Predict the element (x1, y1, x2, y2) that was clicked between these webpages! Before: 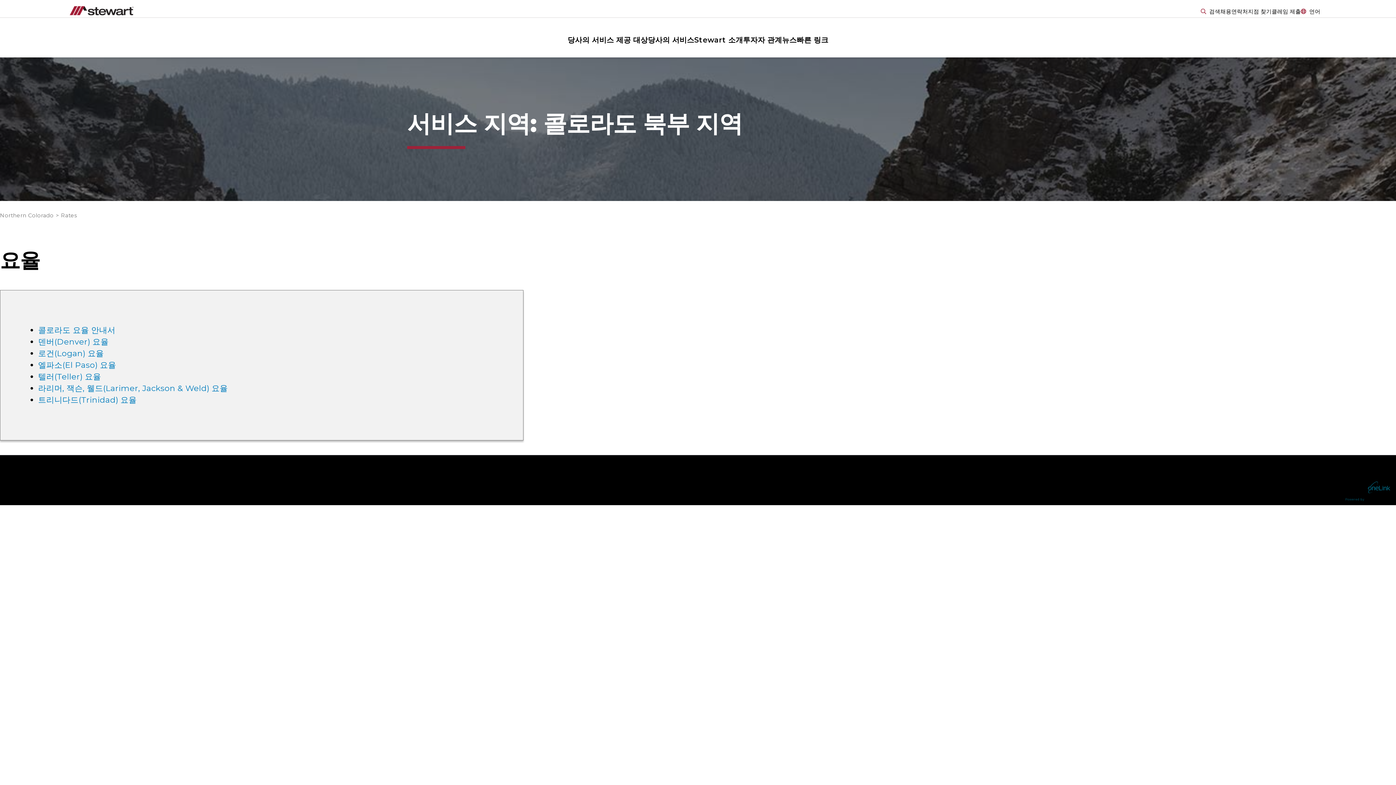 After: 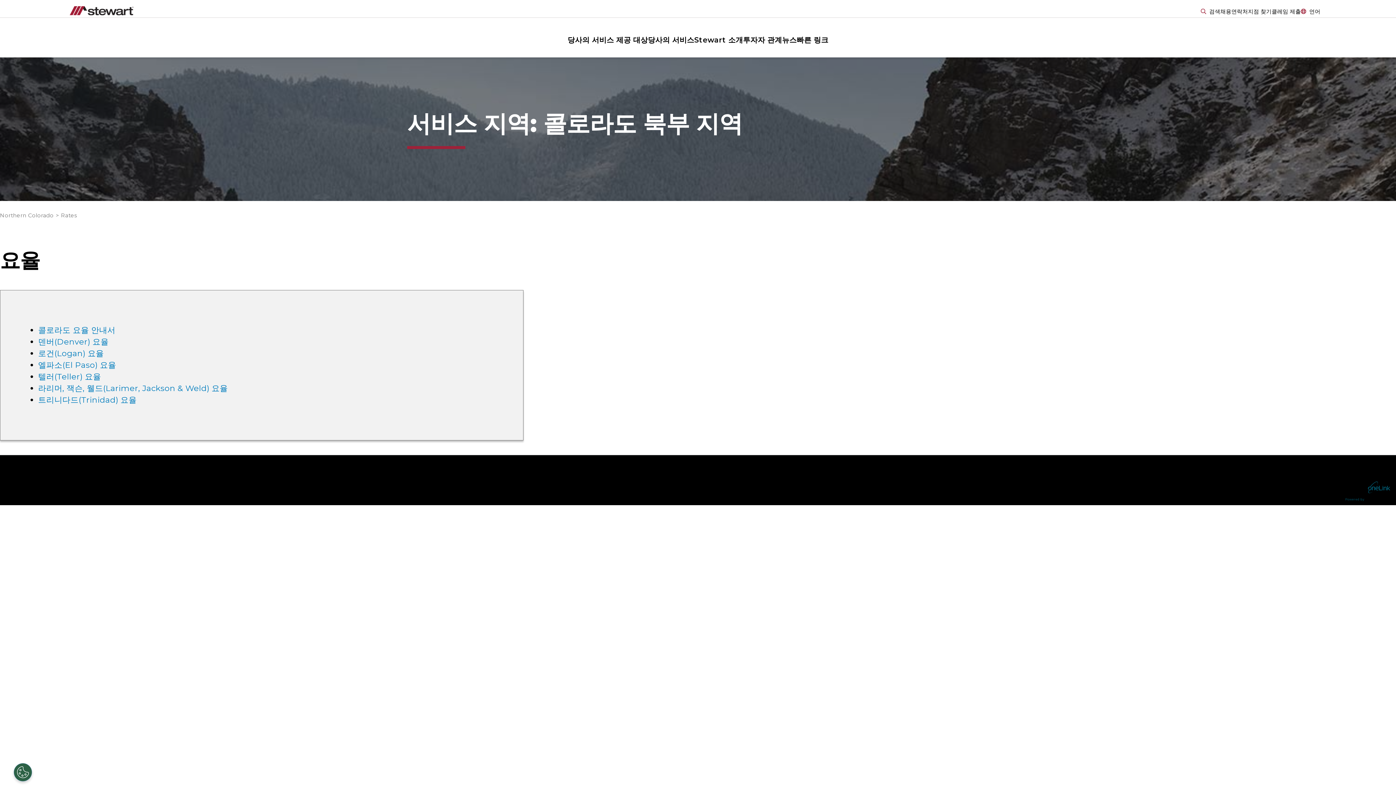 Action: bbox: (1365, 497, 1396, 501)